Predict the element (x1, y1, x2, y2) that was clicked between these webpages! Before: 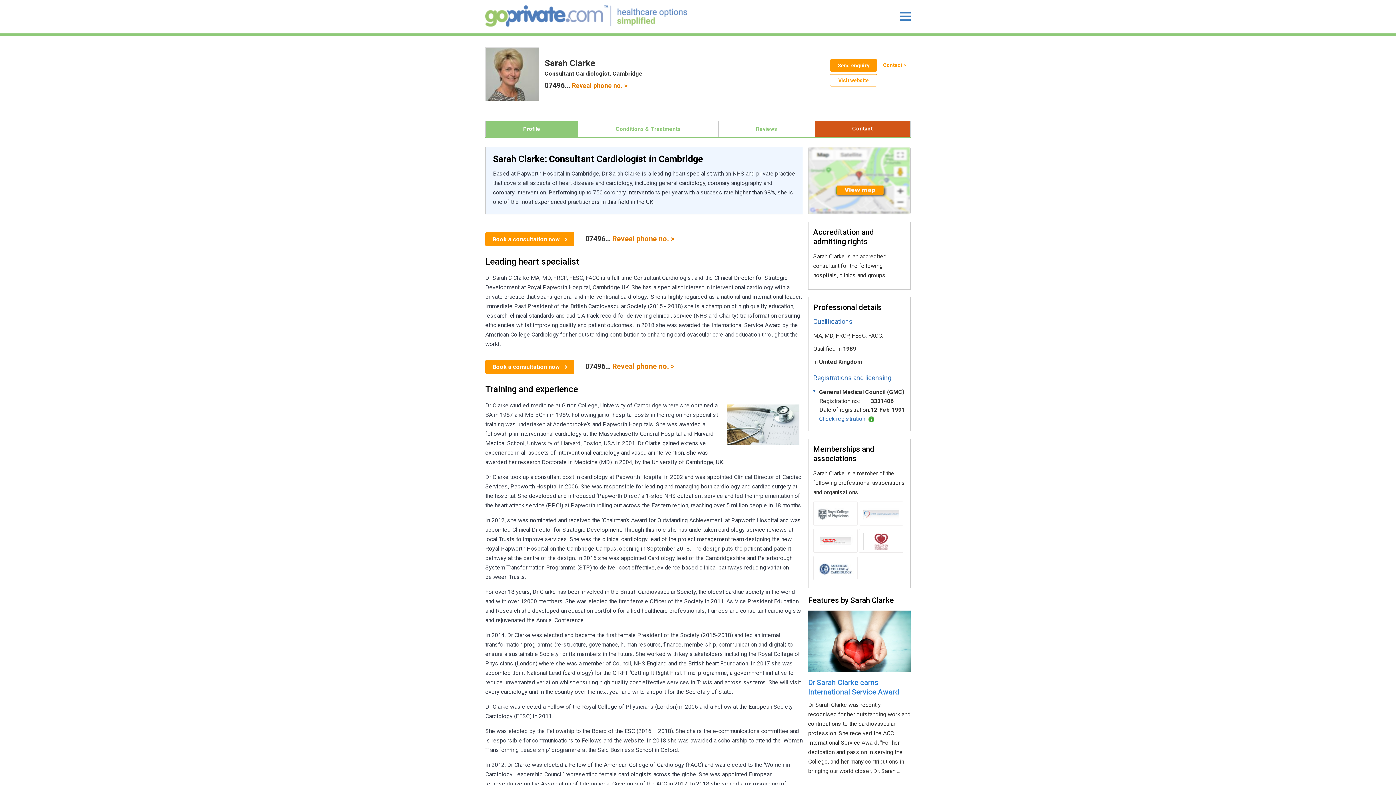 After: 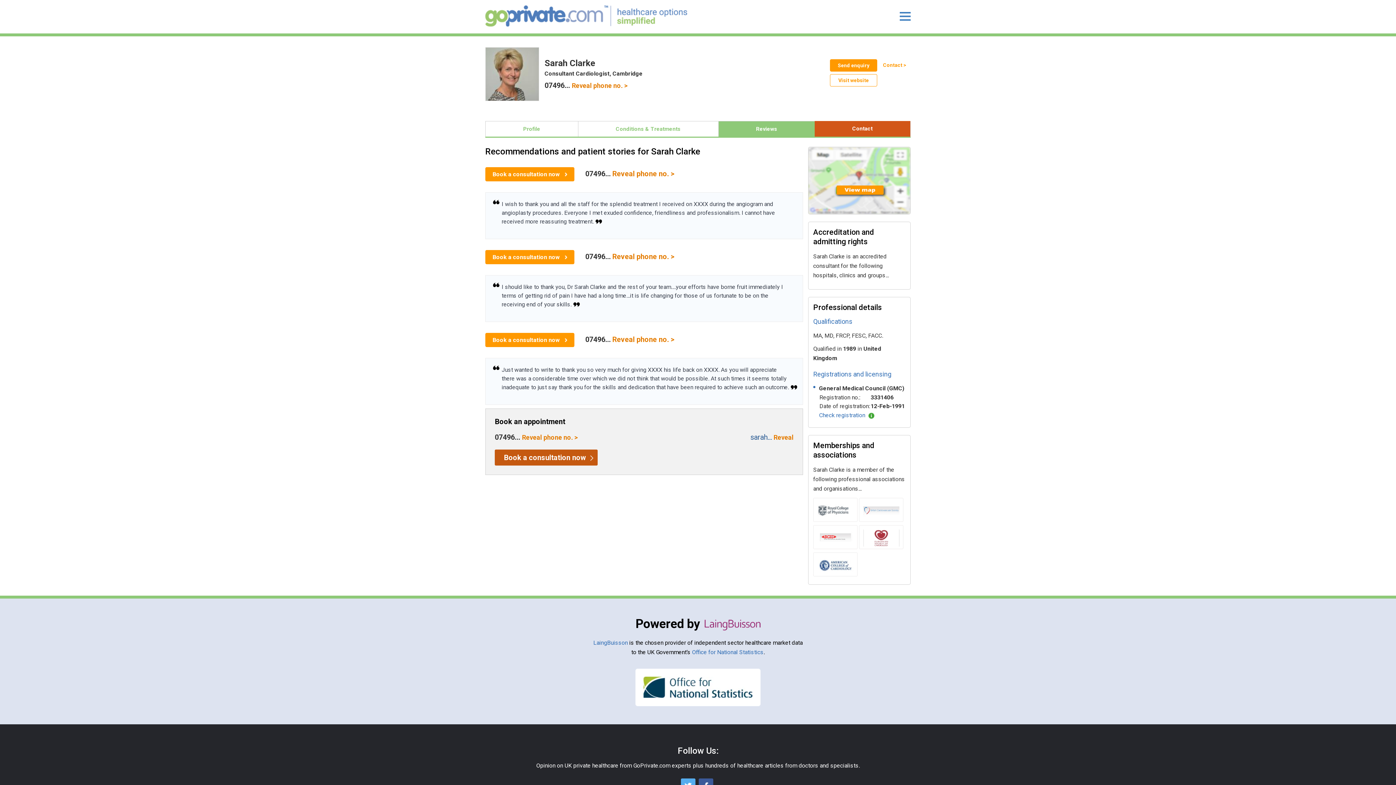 Action: label: Reviews bbox: (718, 121, 815, 136)